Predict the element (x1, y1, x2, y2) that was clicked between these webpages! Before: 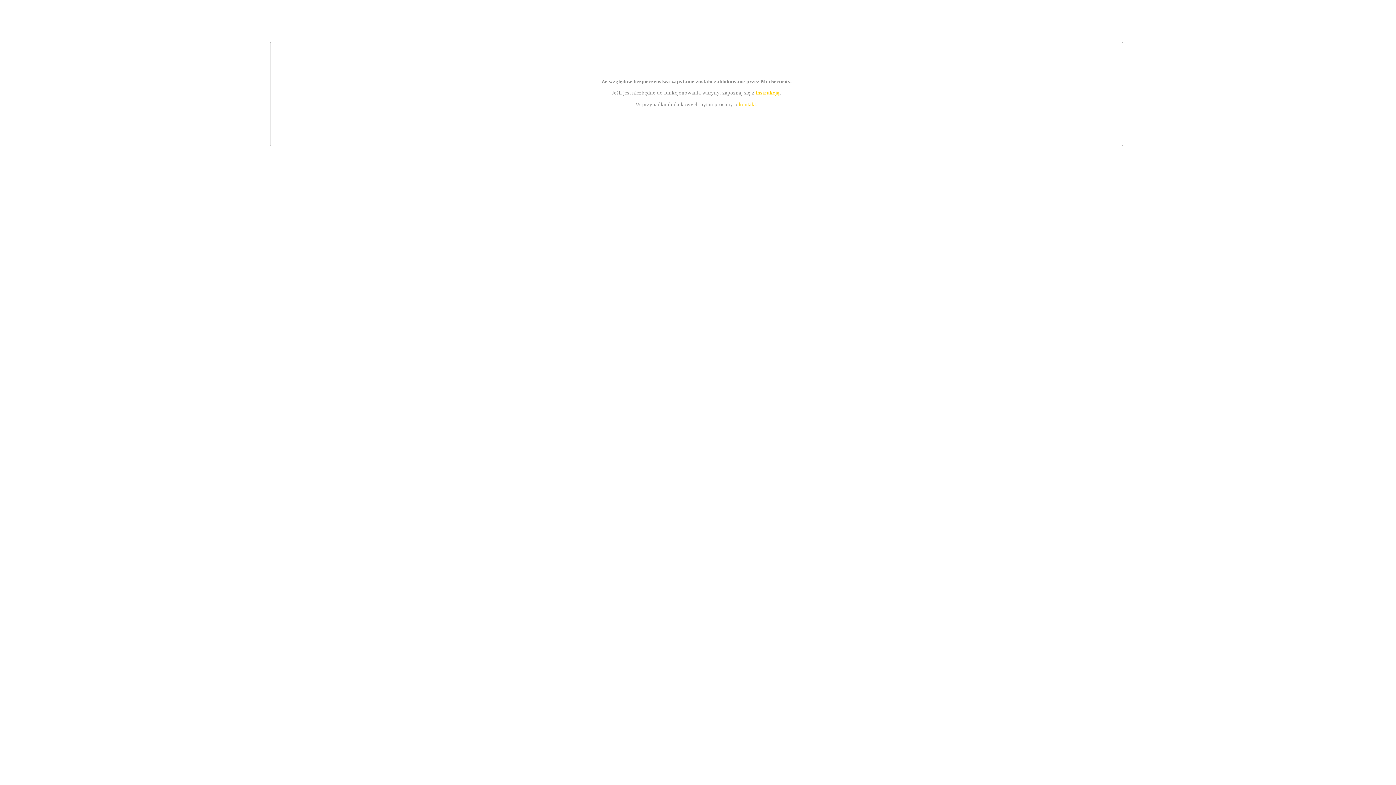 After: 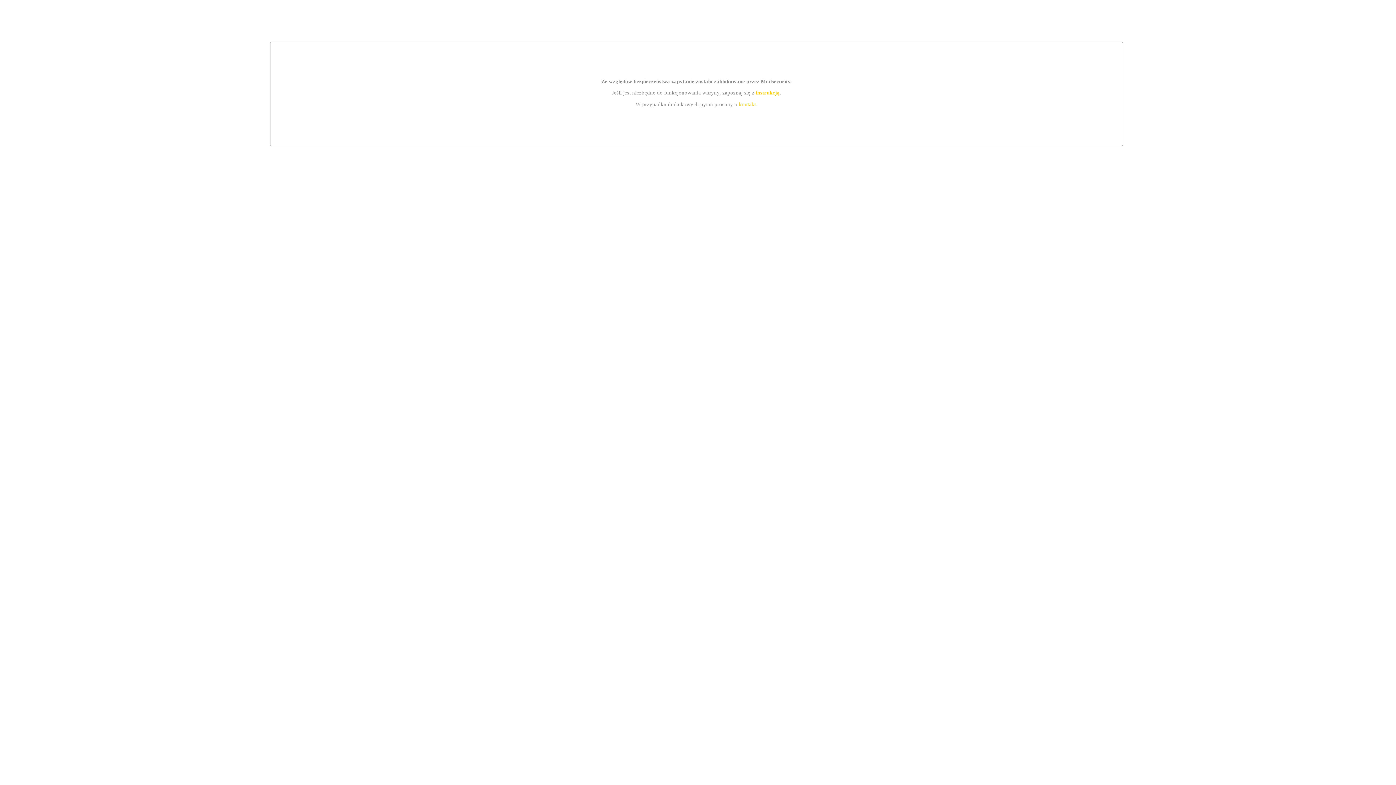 Action: bbox: (739, 101, 756, 107) label: kontakt